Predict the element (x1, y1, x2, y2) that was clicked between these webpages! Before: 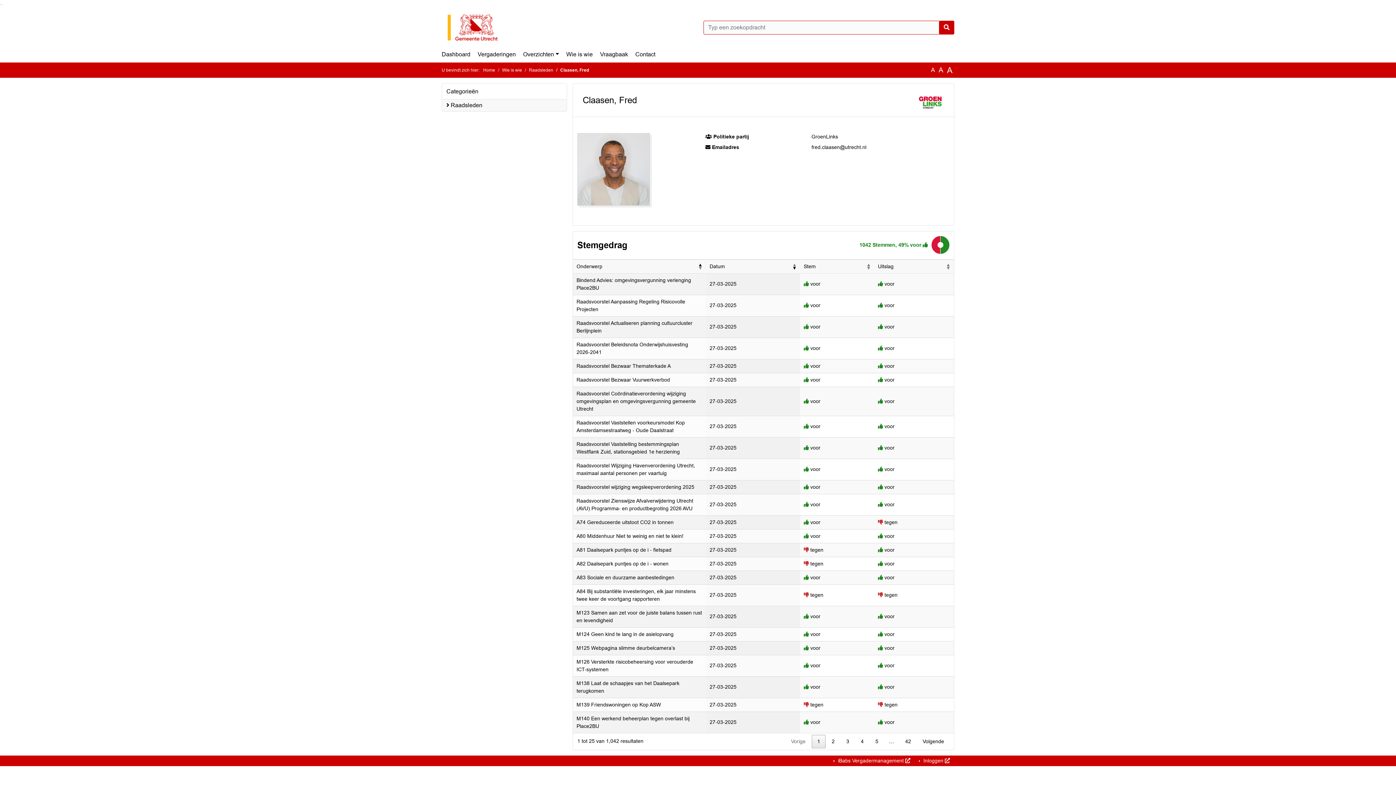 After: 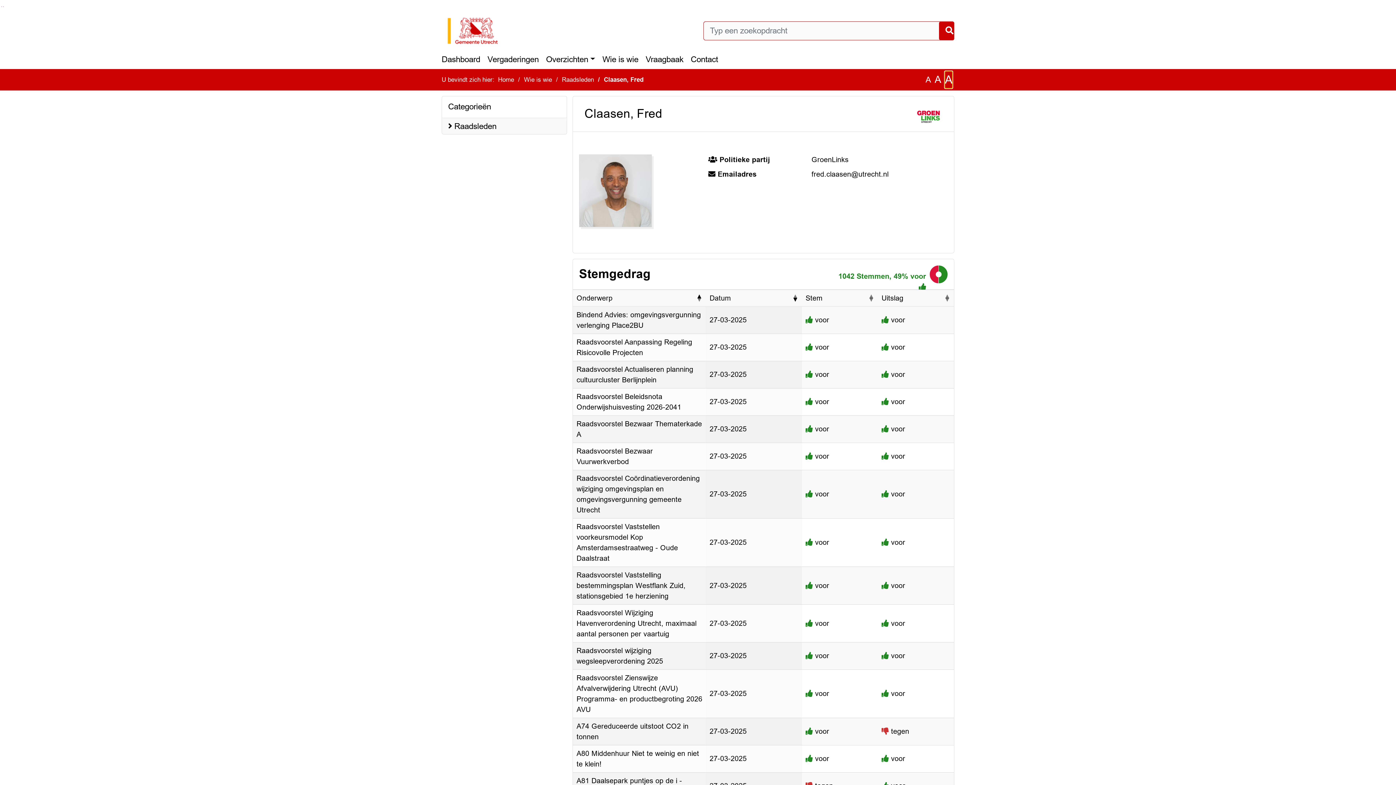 Action: label: Vergroot de tekst met 40% ten opzichte van de originele tekst grootte. bbox: (947, 64, 952, 76)